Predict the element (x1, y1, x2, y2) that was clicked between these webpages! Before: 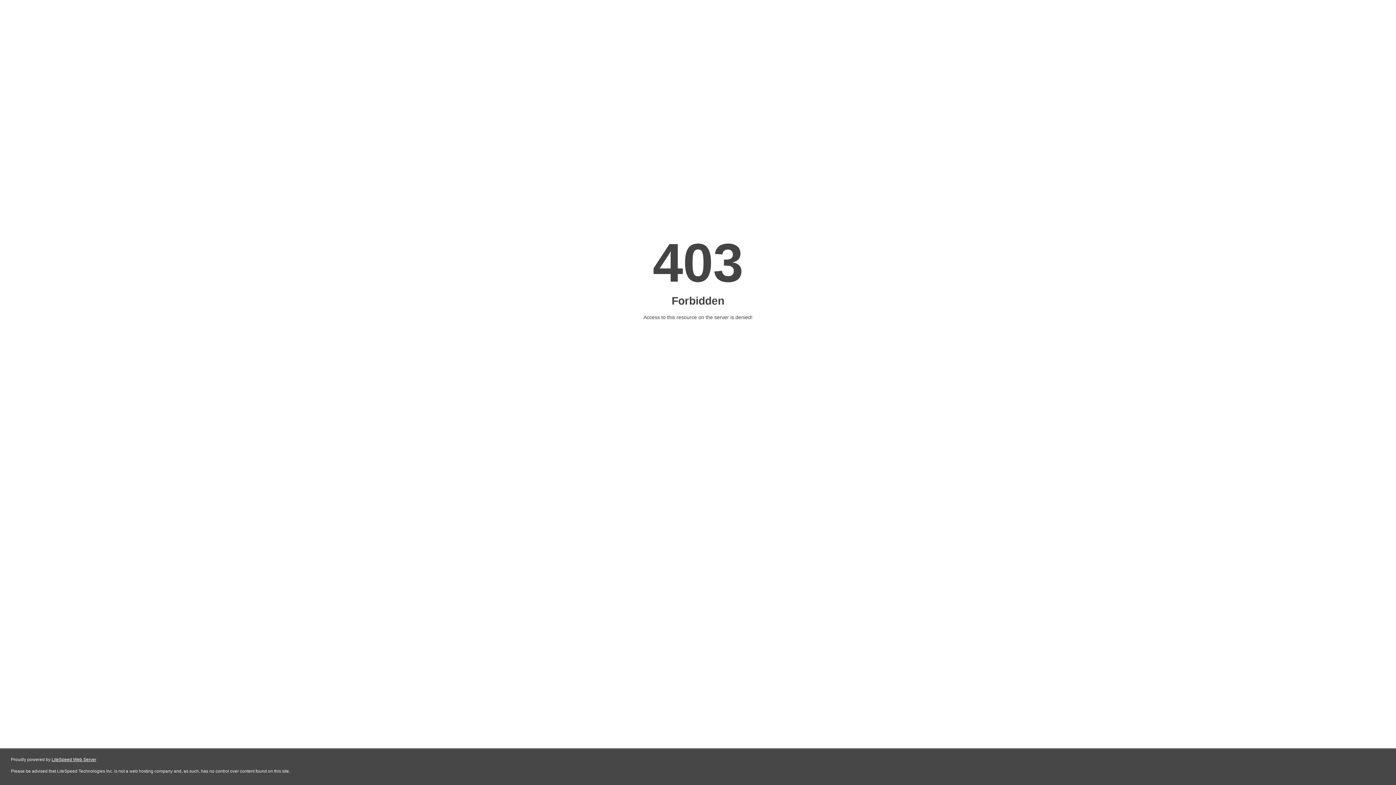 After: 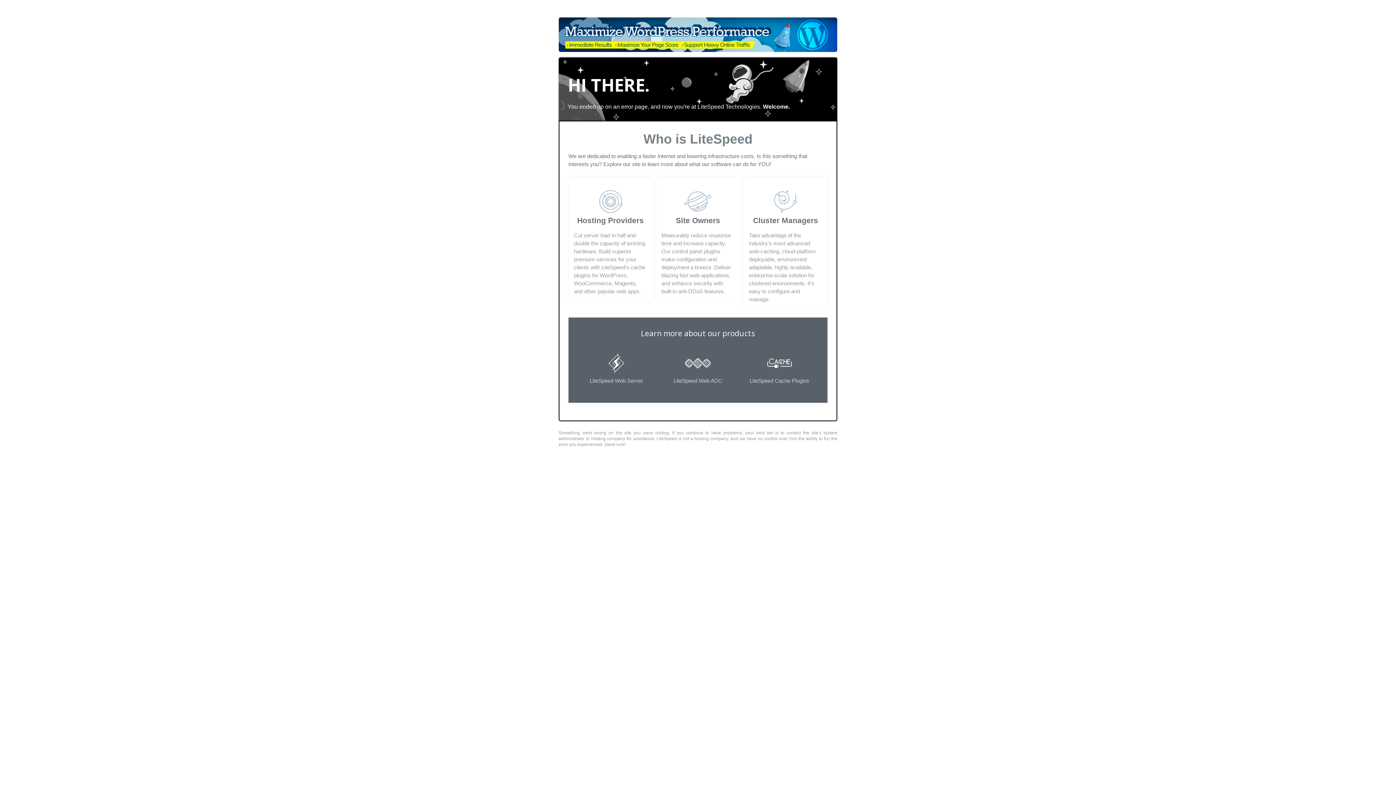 Action: bbox: (51, 757, 96, 762) label: LiteSpeed Web Server